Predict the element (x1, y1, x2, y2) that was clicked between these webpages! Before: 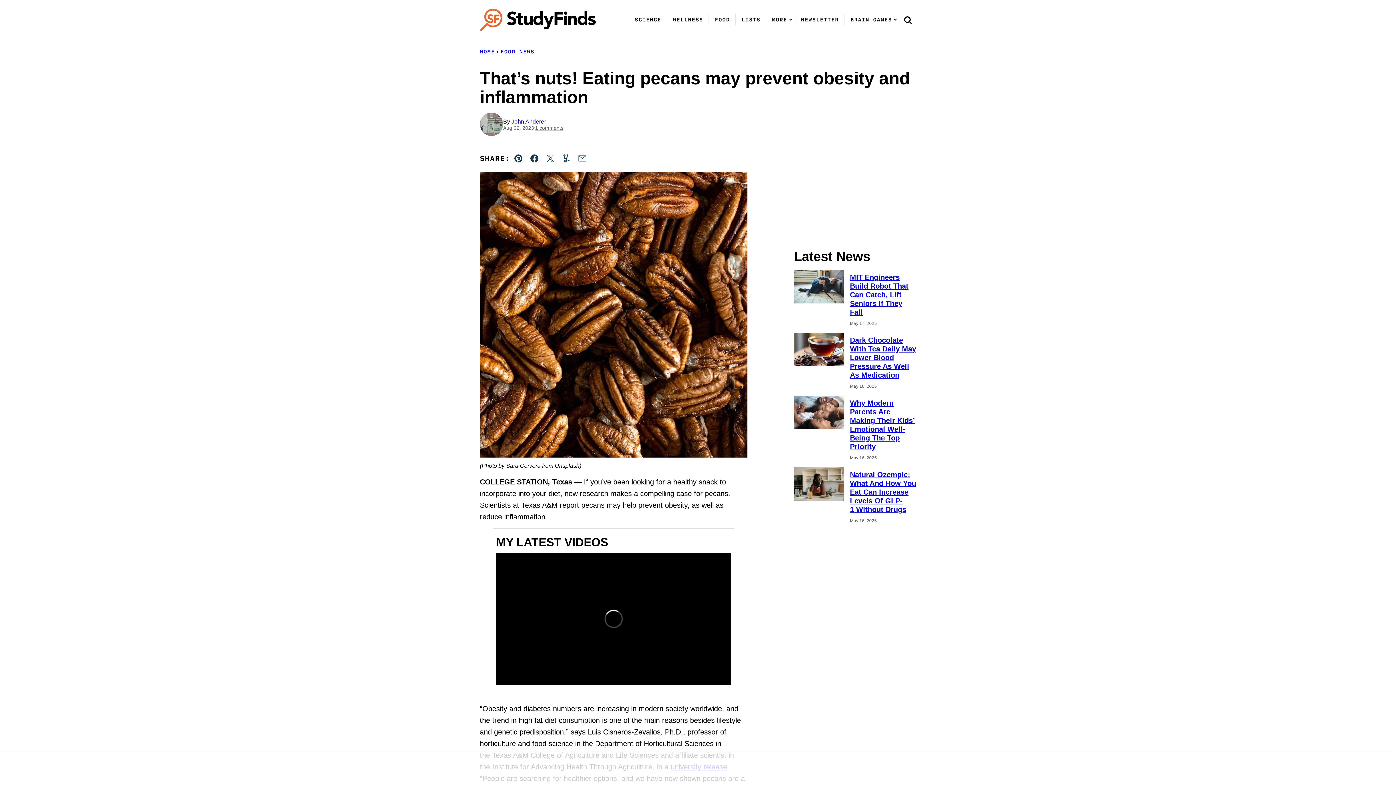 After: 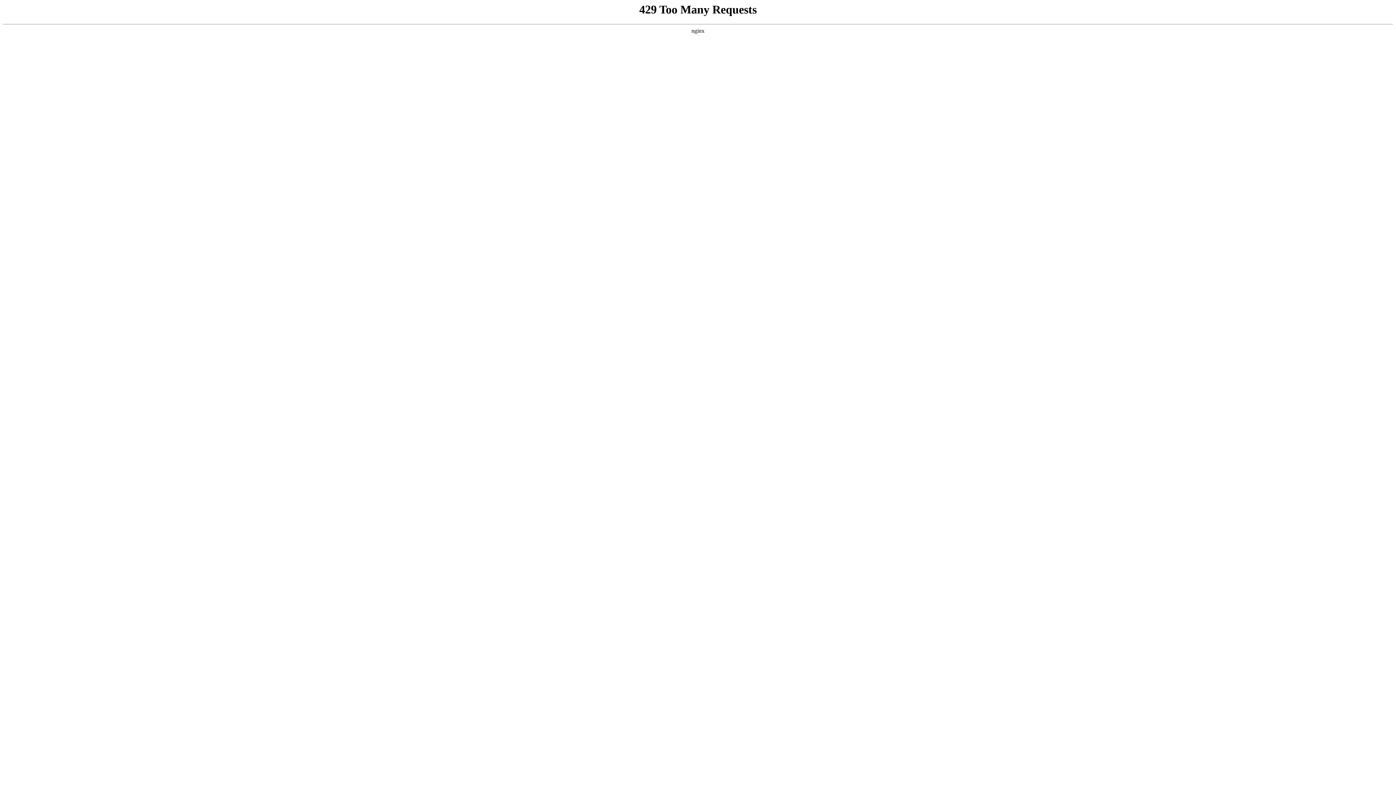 Action: label: Study Finds Home bbox: (480, 8, 596, 30)